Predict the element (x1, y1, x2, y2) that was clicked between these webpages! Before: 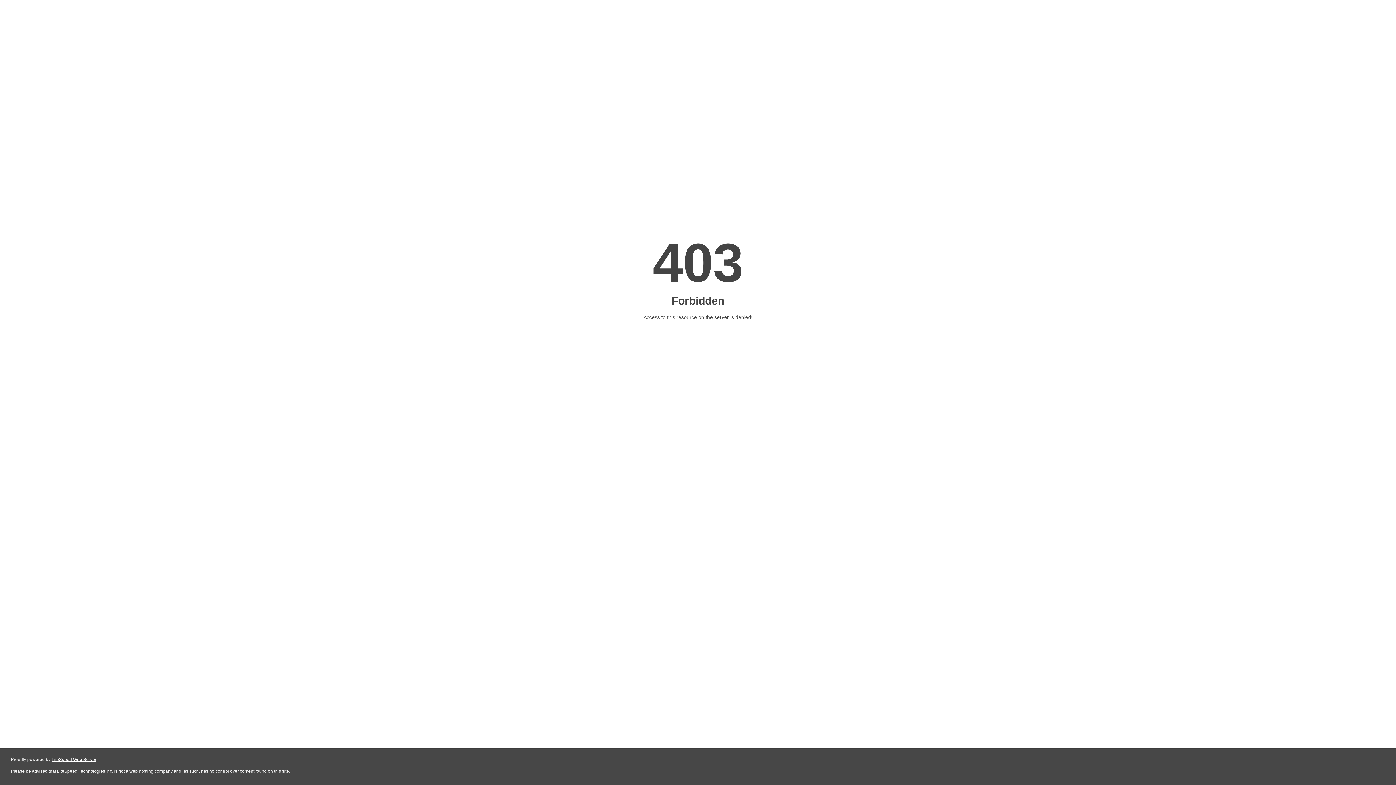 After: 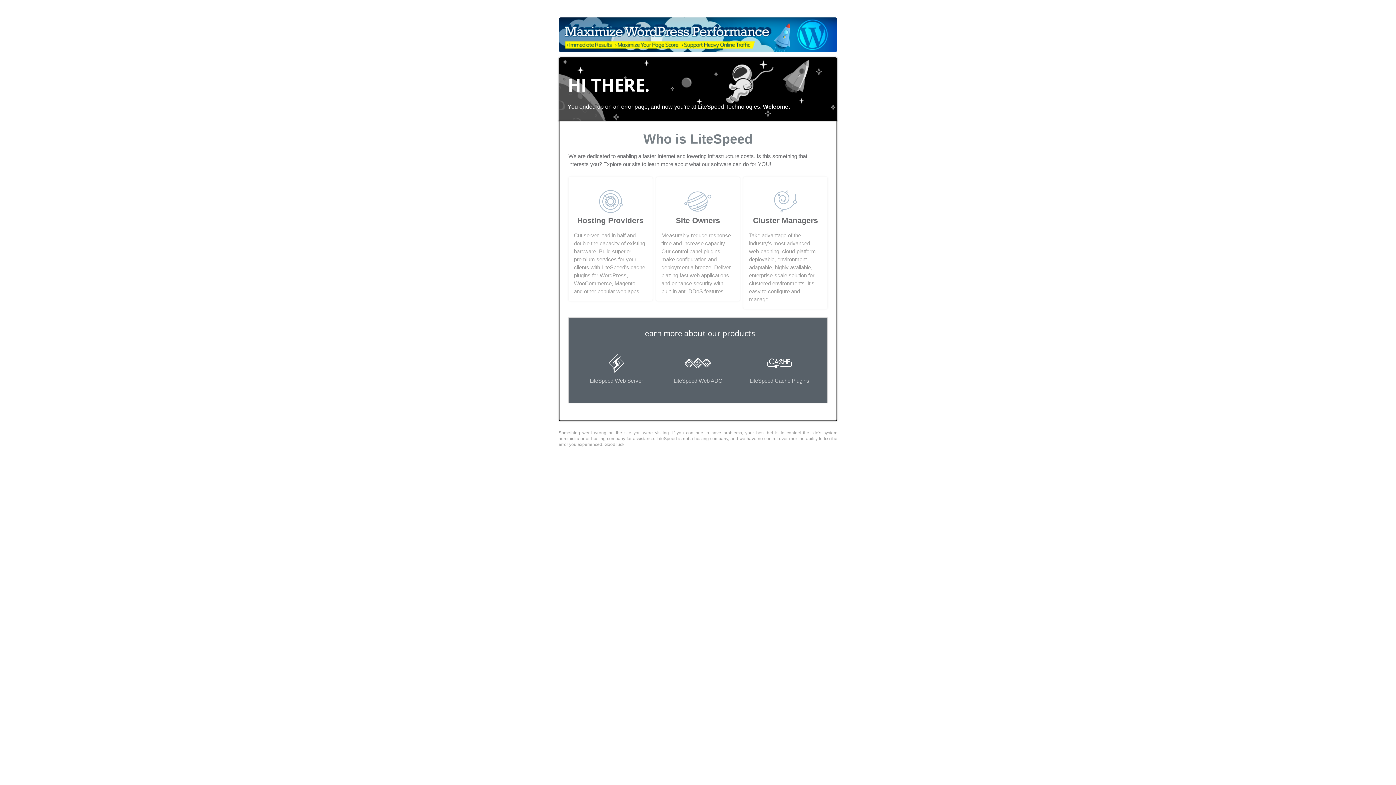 Action: bbox: (51, 757, 96, 762) label: LiteSpeed Web Server